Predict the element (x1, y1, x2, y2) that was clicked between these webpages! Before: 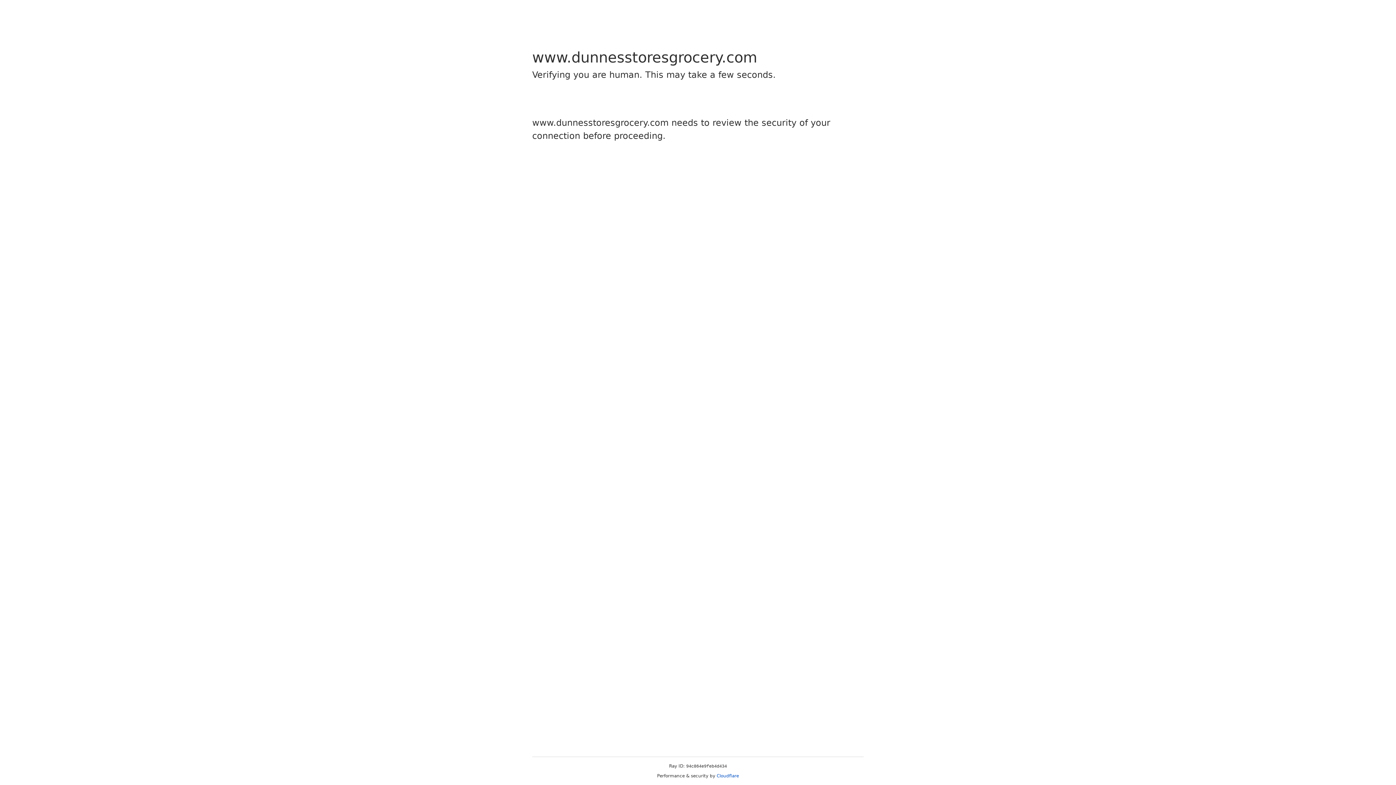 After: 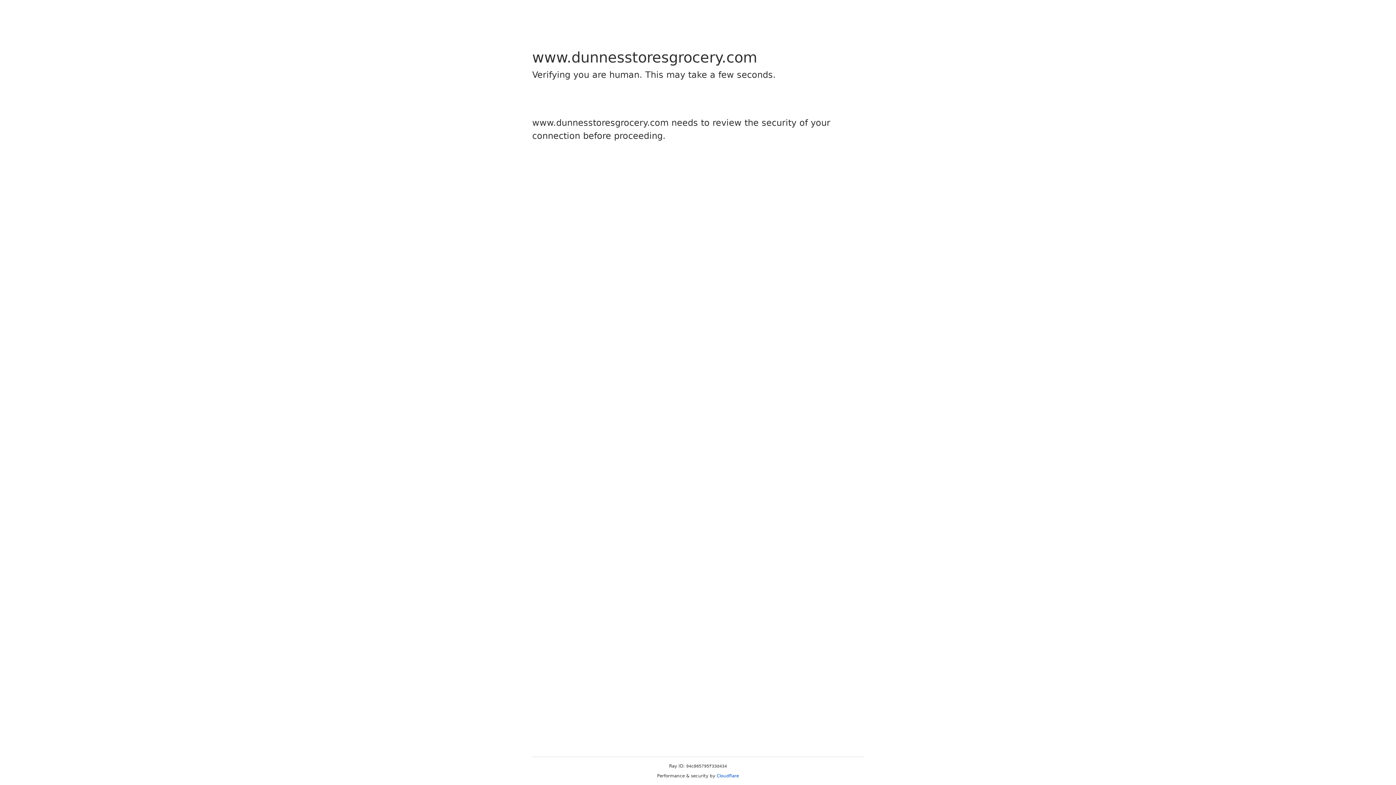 Action: bbox: (716, 773, 739, 778) label: Cloudflare